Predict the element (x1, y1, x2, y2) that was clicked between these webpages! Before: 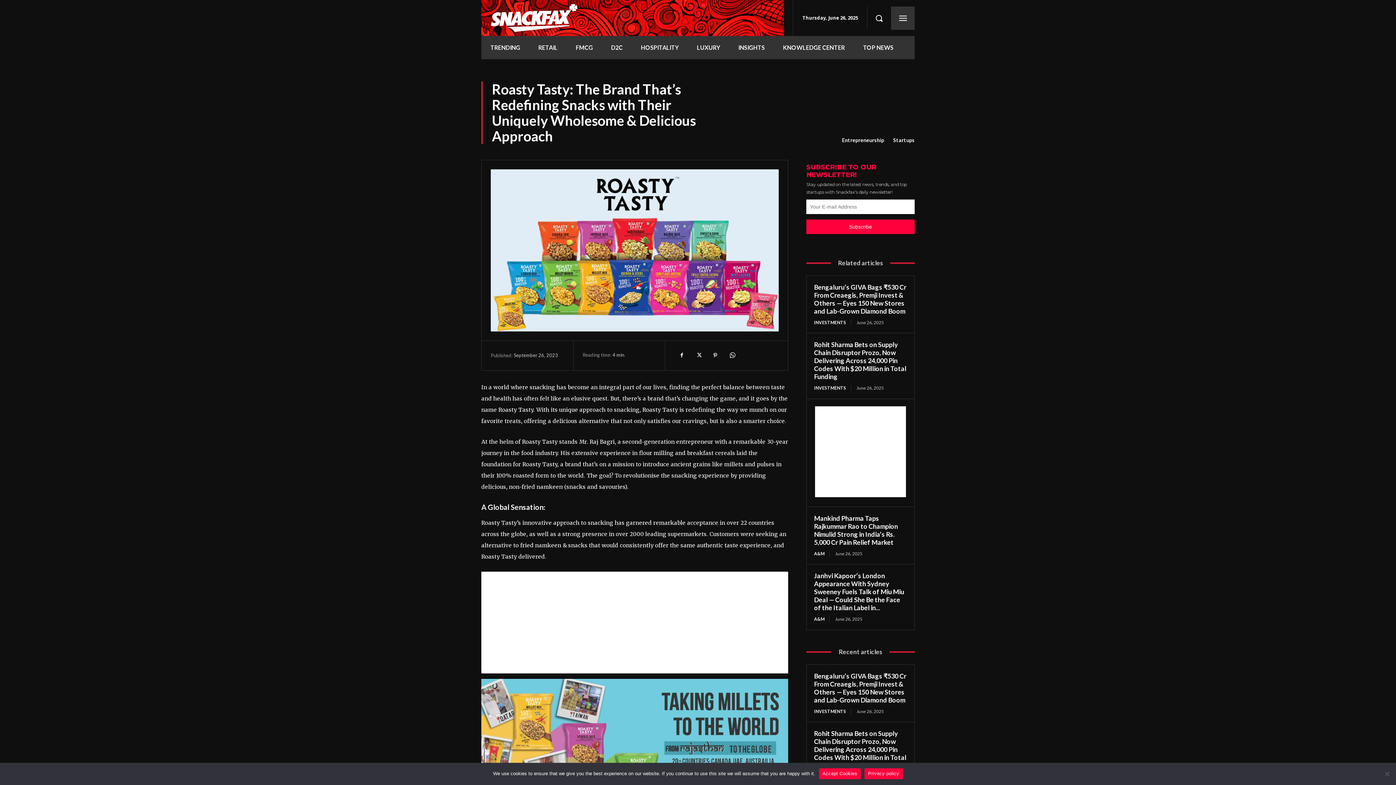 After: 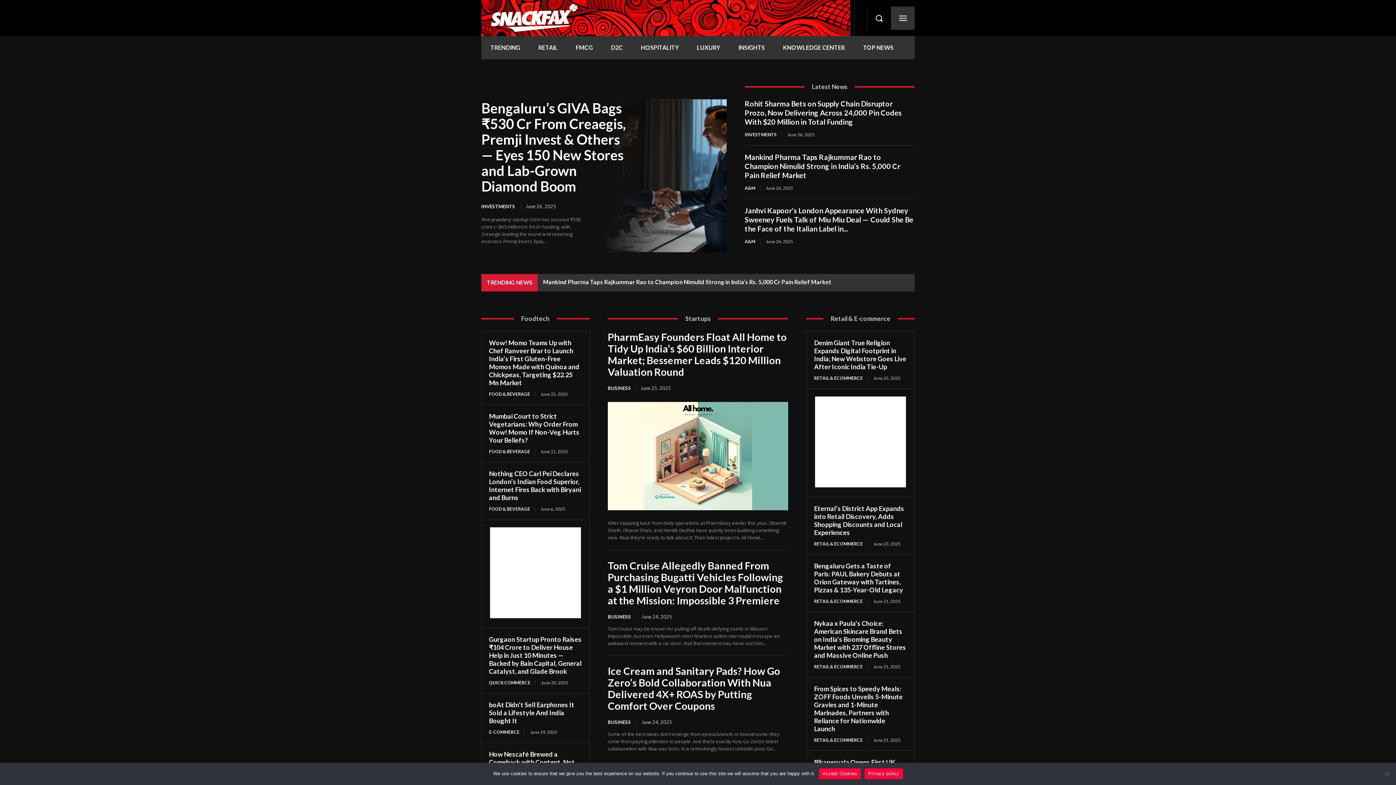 Action: bbox: (481, 0, 784, 36) label: Logo